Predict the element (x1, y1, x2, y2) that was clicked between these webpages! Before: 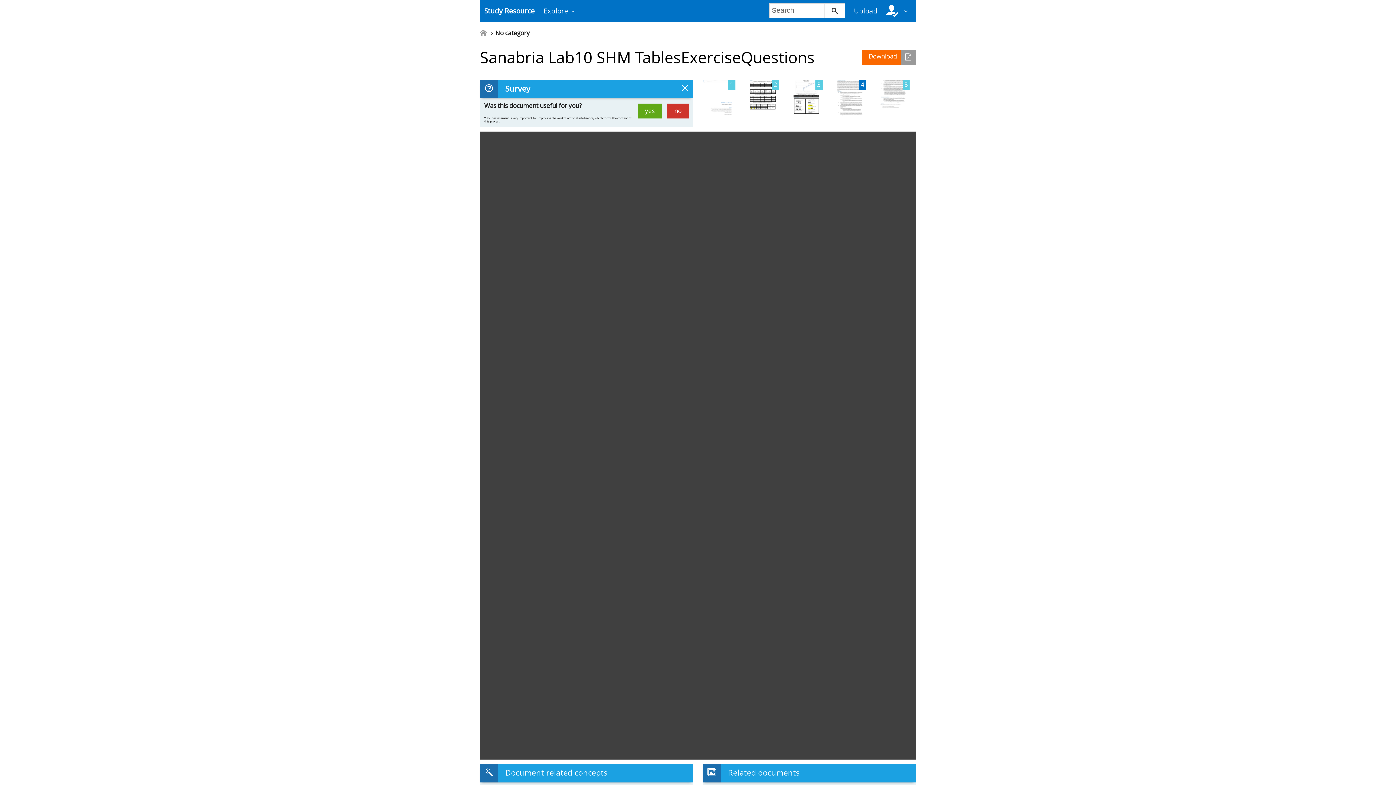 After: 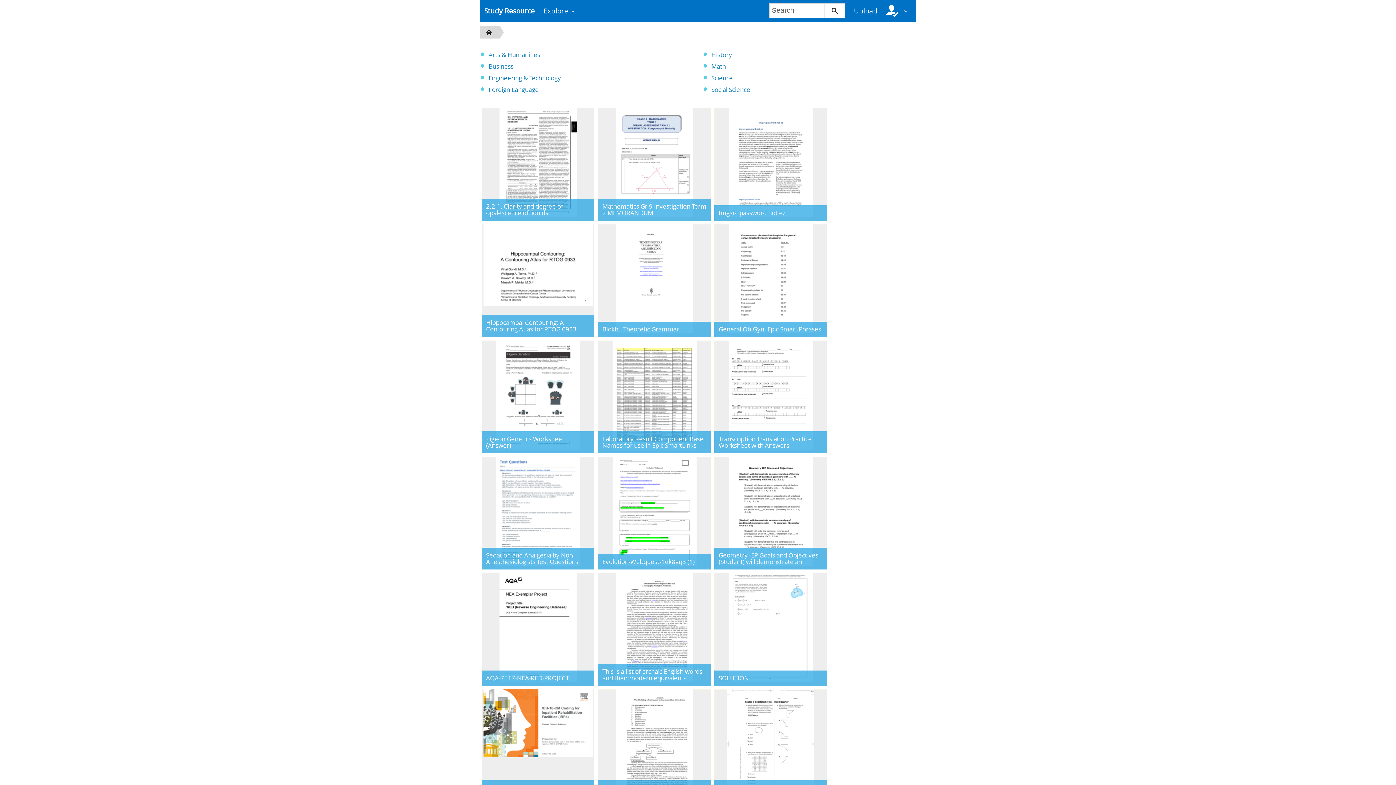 Action: bbox: (480, 30, 486, 37)